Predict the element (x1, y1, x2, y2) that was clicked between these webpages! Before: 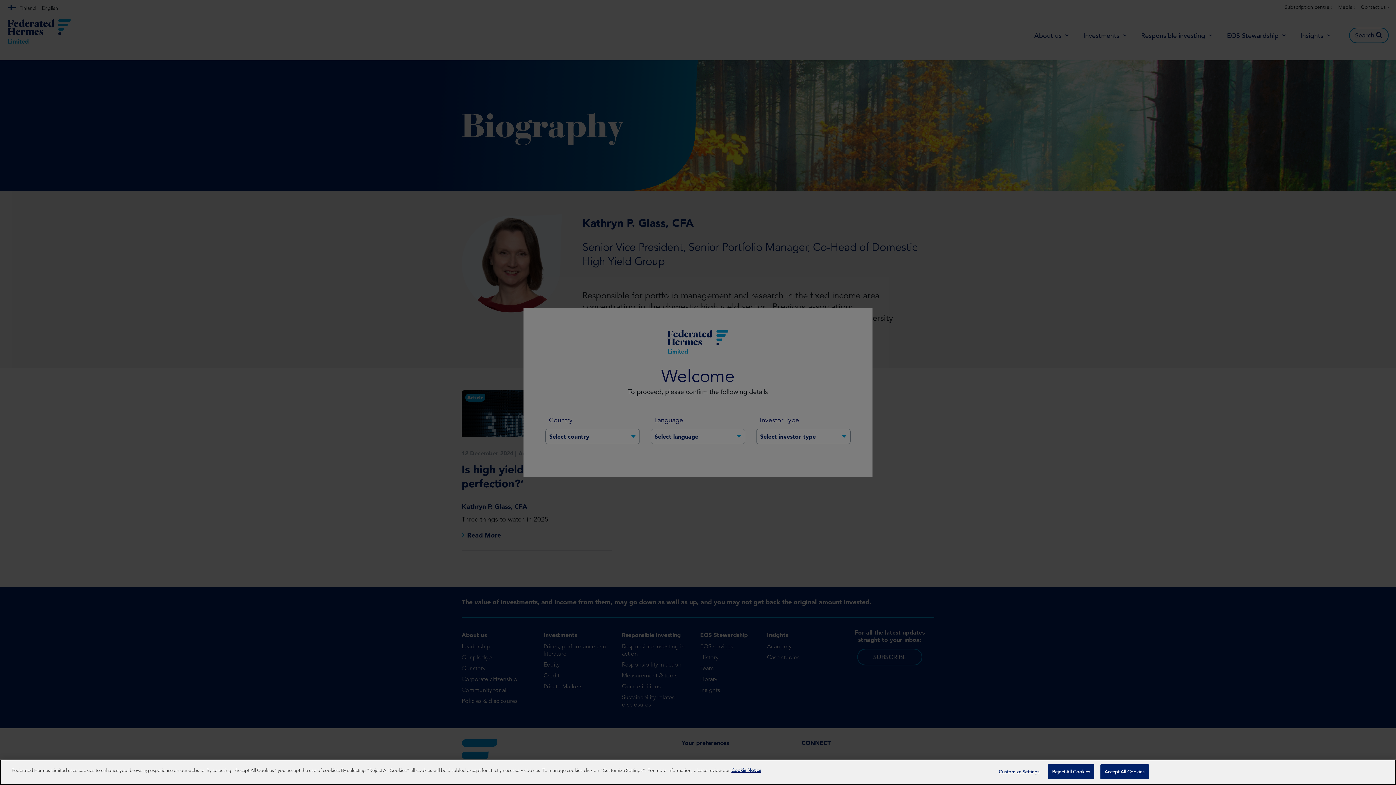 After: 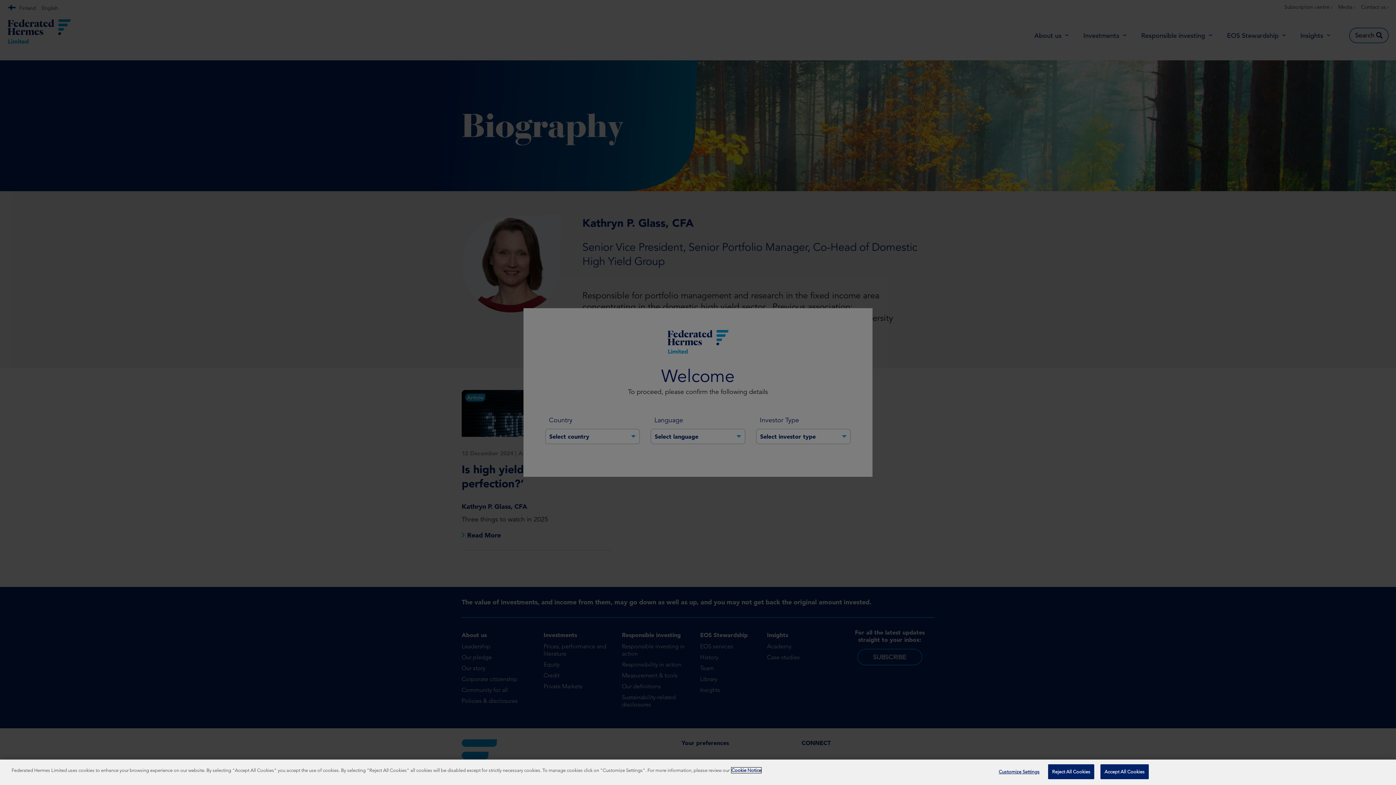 Action: label: More information about your privacy, opens in a new tab bbox: (731, 768, 761, 773)